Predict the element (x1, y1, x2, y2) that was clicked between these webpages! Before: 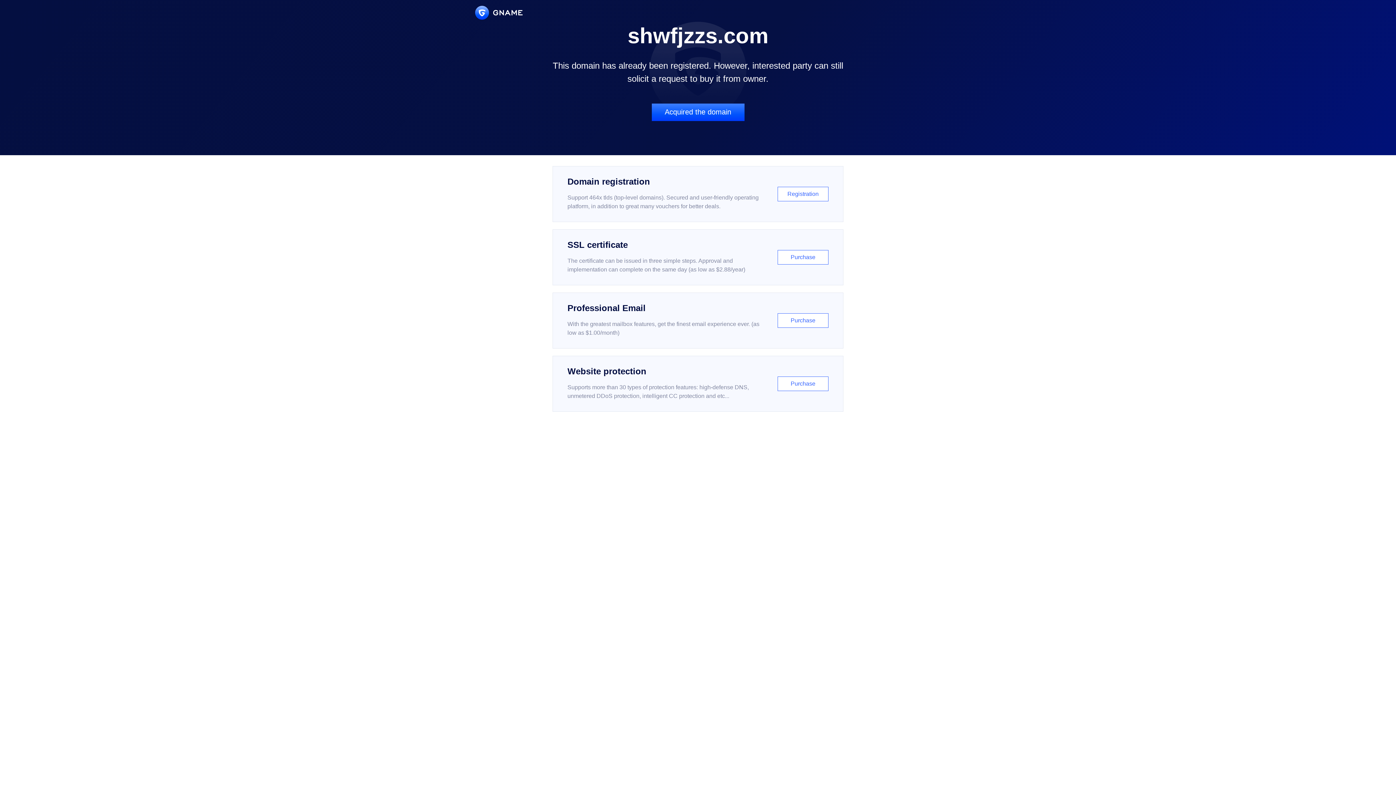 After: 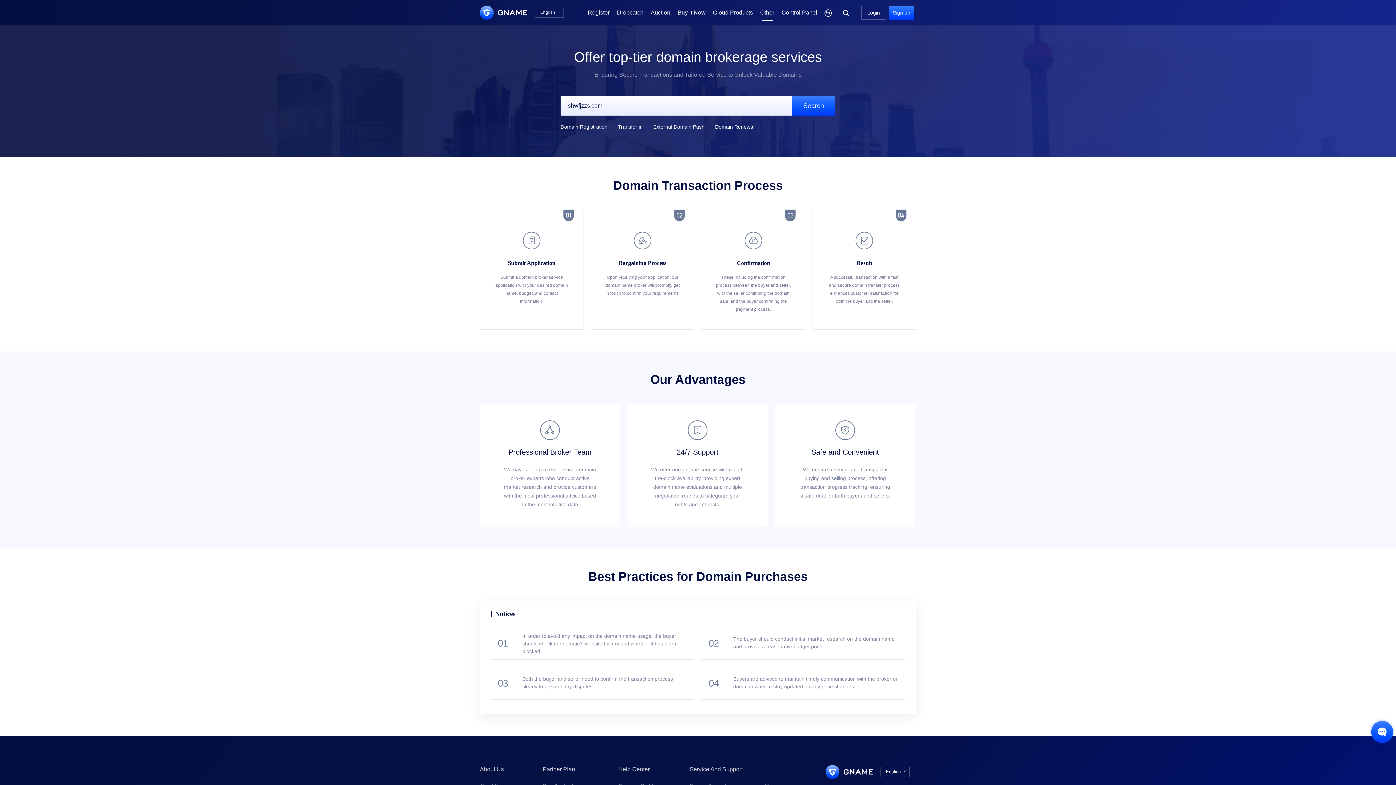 Action: bbox: (651, 103, 744, 121) label: Acquired the domain